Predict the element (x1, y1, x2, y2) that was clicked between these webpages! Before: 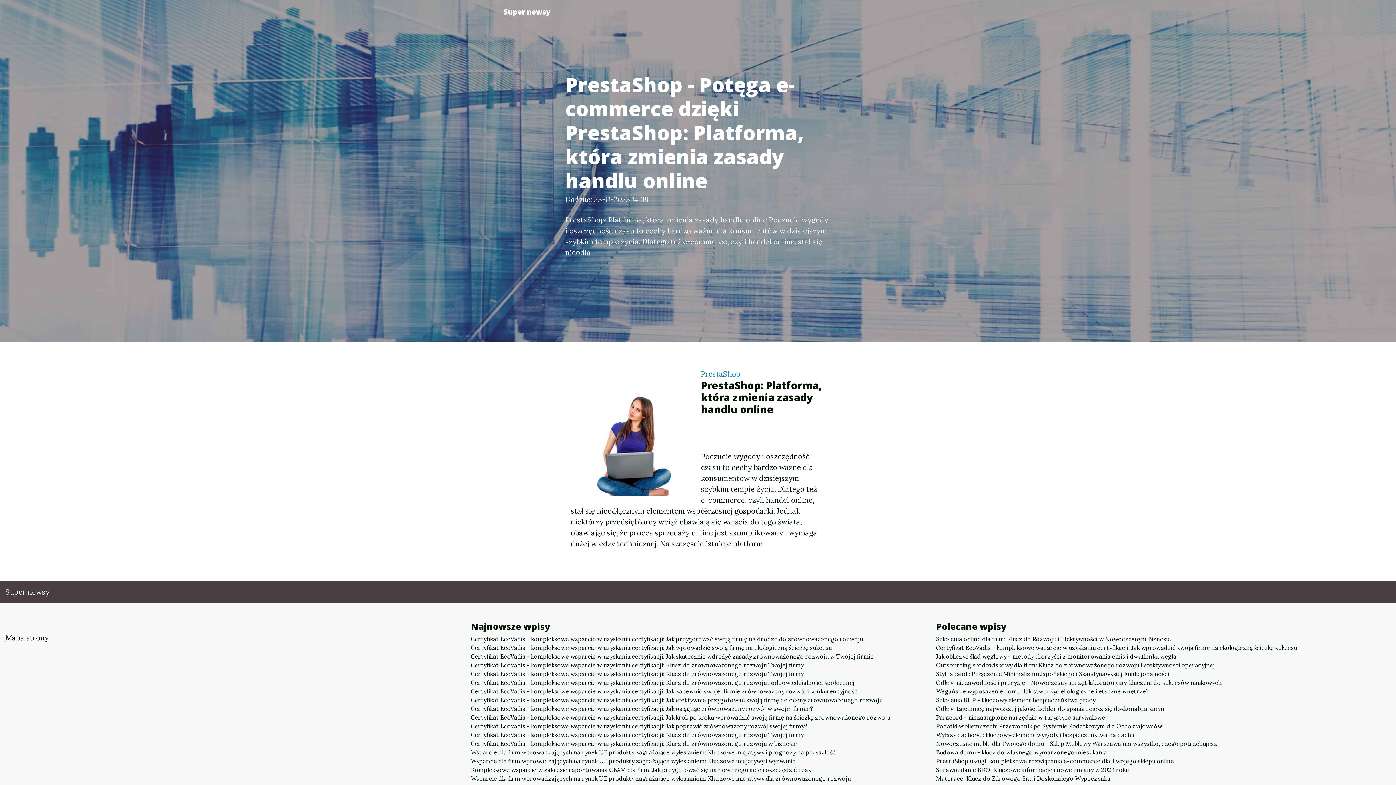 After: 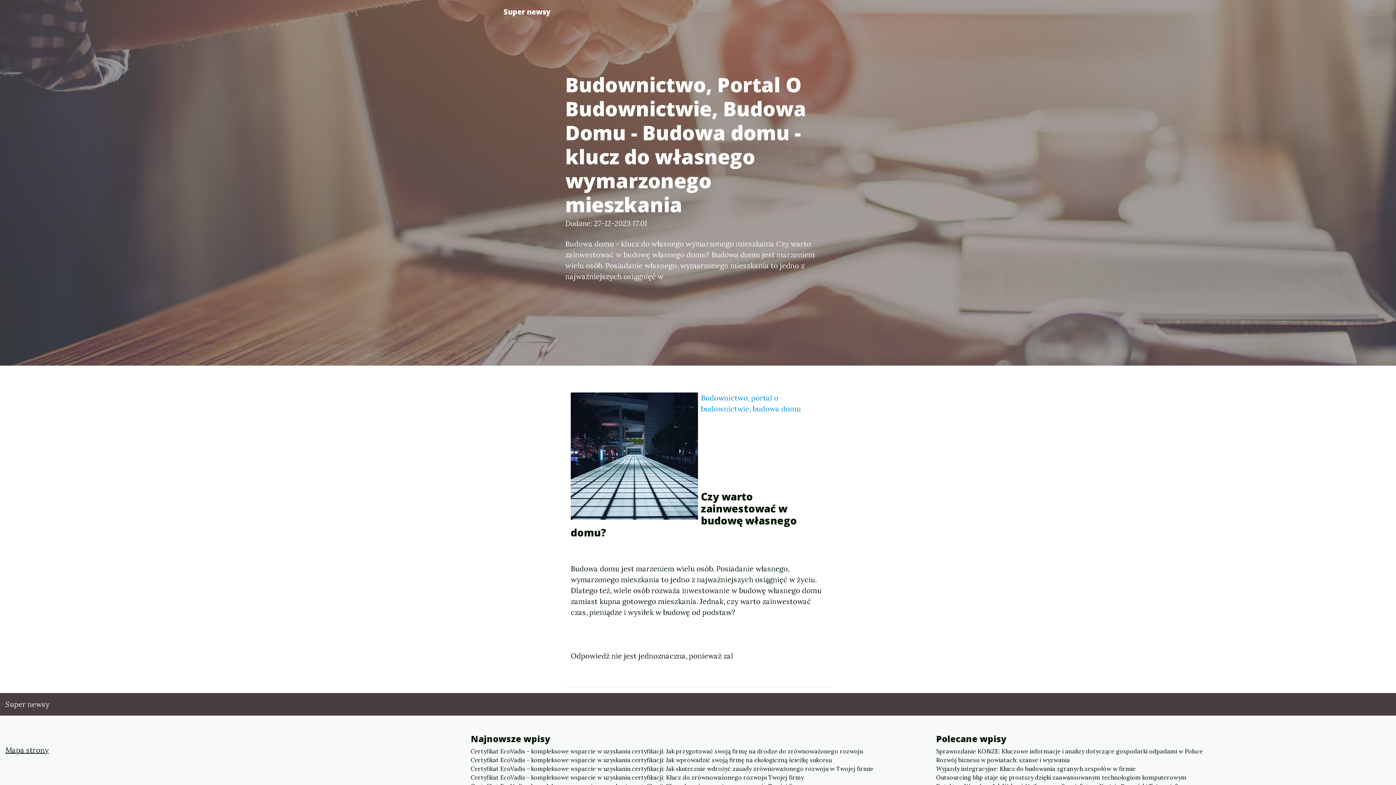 Action: label: Budowa domu - klucz do własnego wymarzonego mieszkania bbox: (936, 748, 1390, 757)